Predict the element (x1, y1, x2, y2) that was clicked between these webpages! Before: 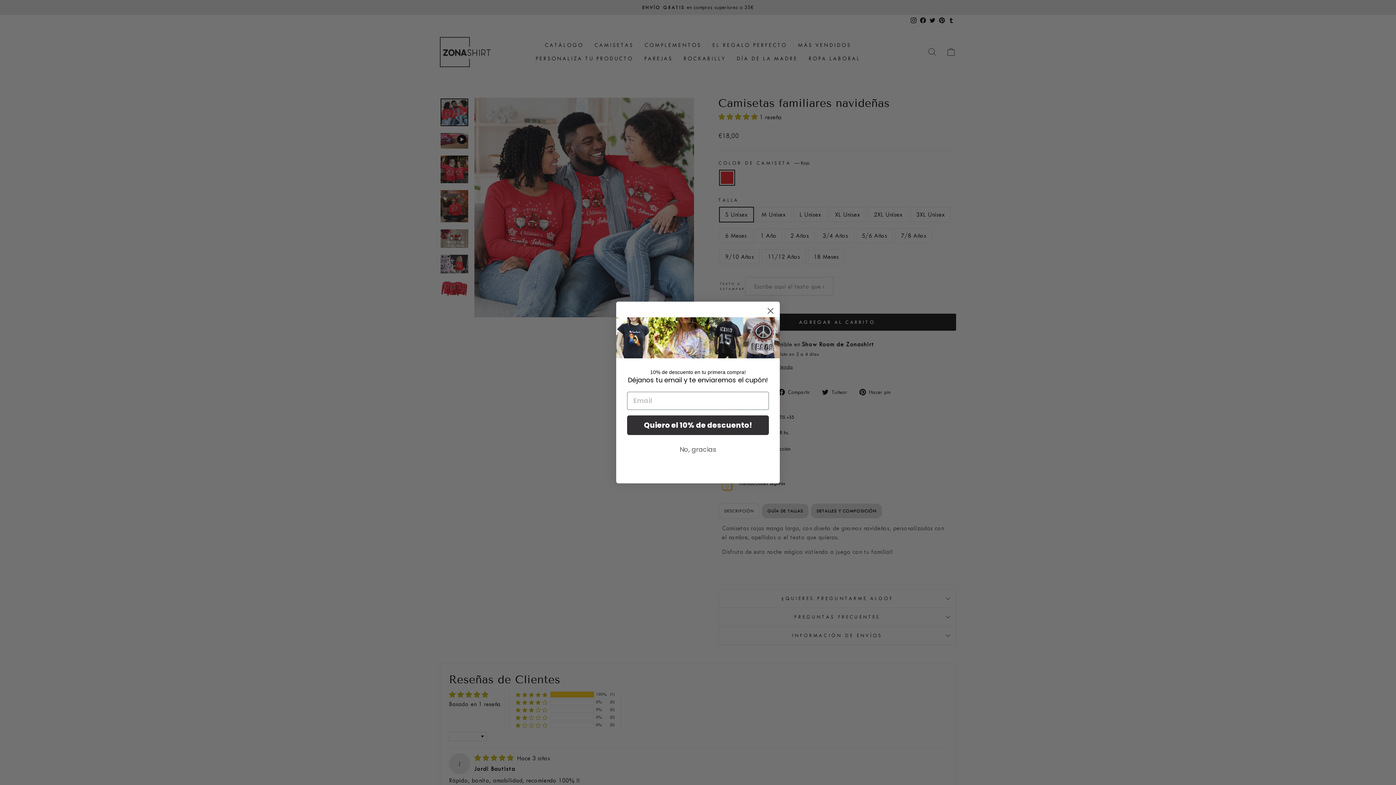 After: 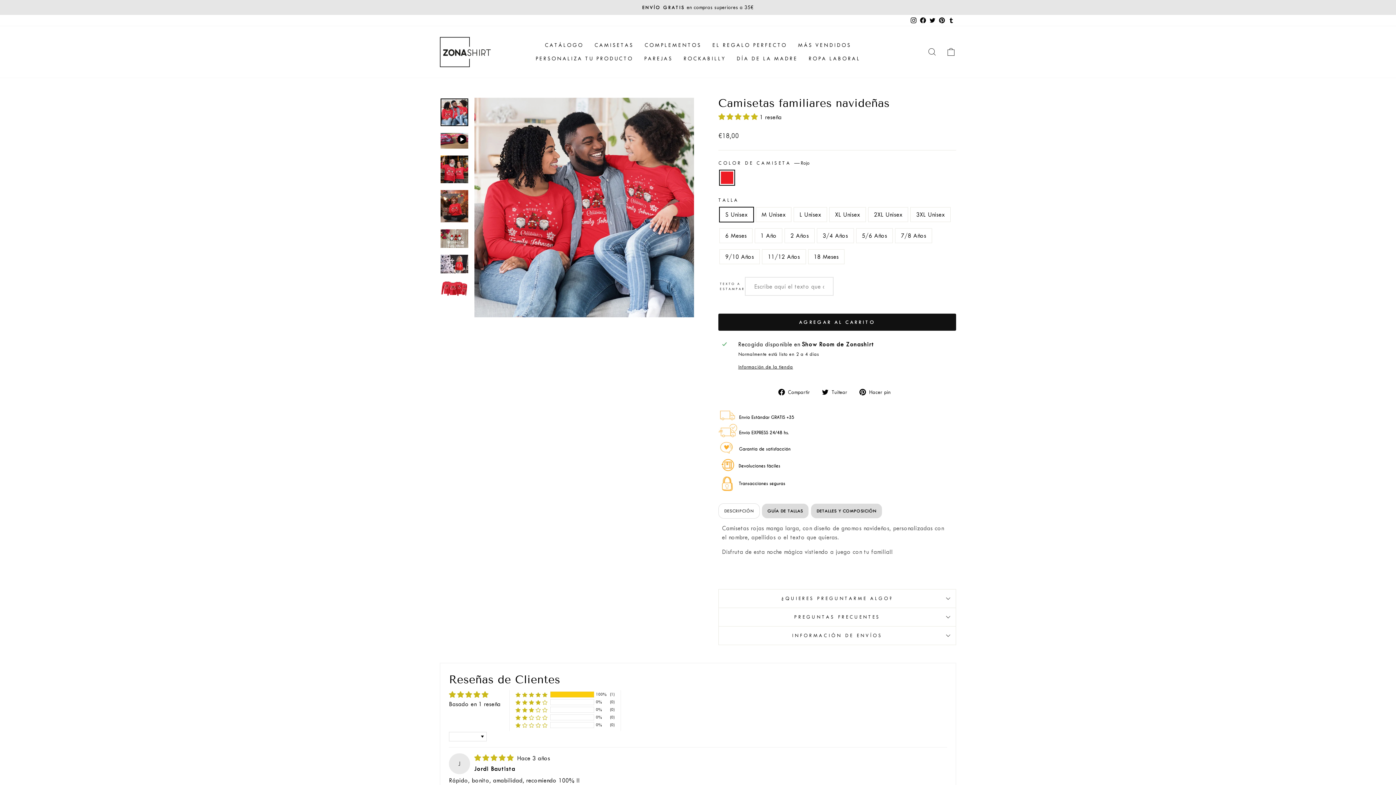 Action: bbox: (764, 304, 777, 317) label: Close dialog